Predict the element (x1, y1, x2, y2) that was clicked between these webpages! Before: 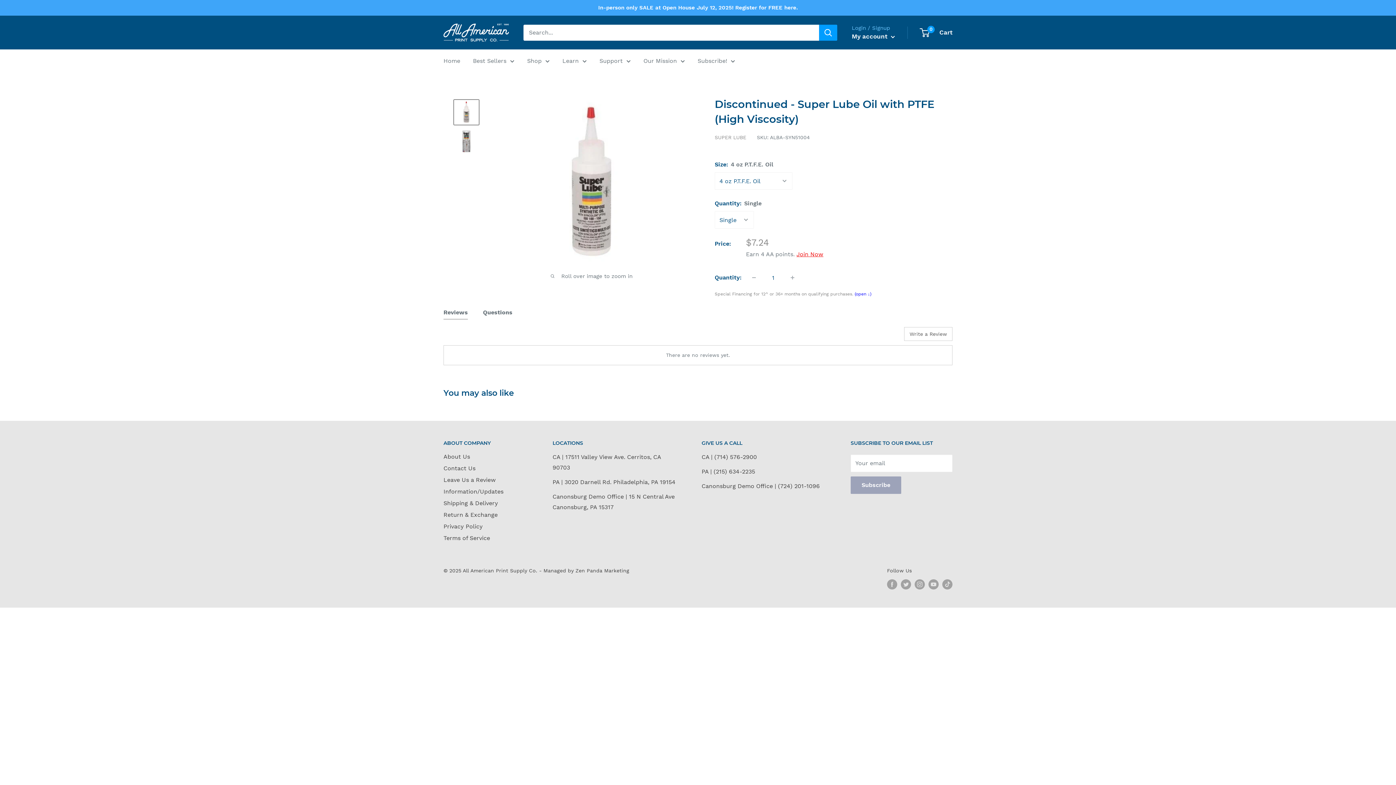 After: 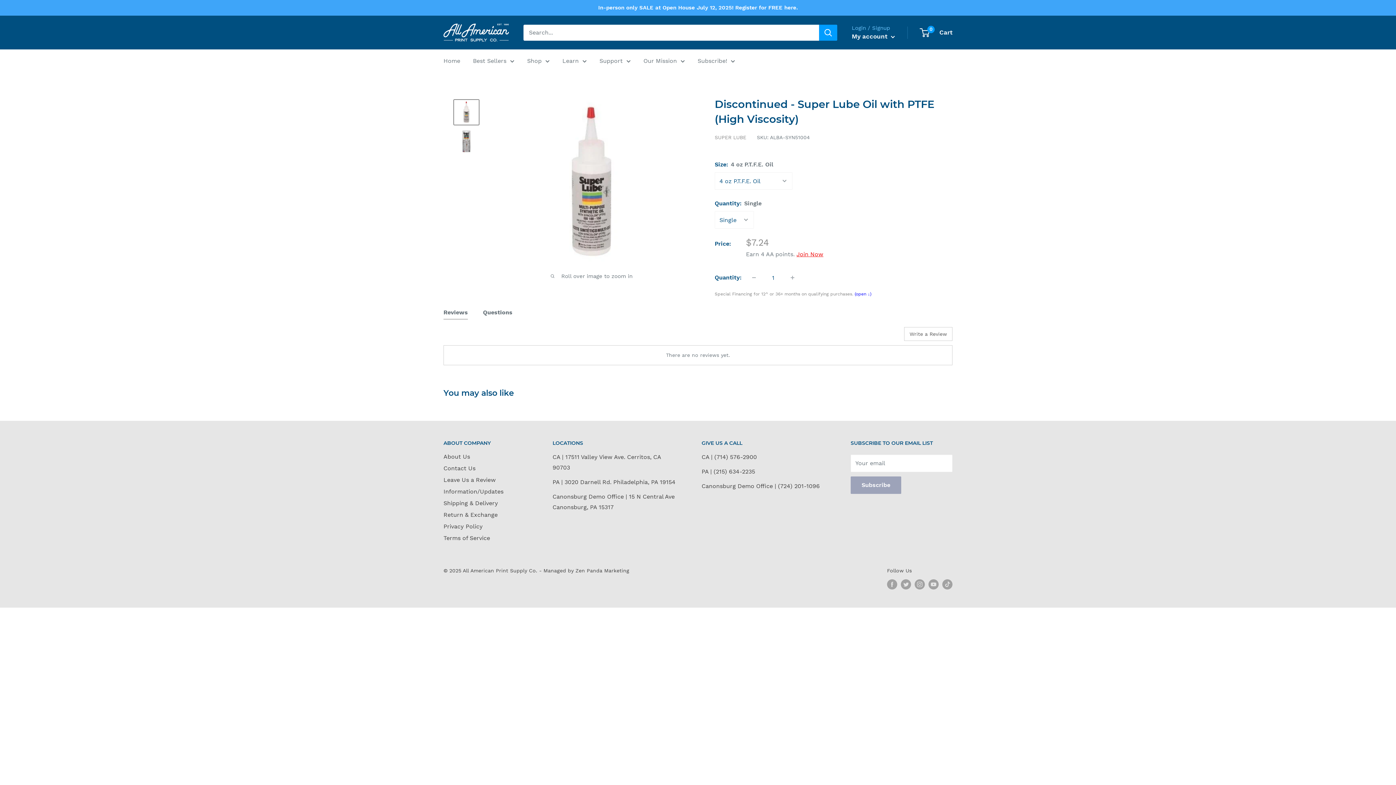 Action: label: Powered by Okendo bbox: (443, 332, 509, 340)